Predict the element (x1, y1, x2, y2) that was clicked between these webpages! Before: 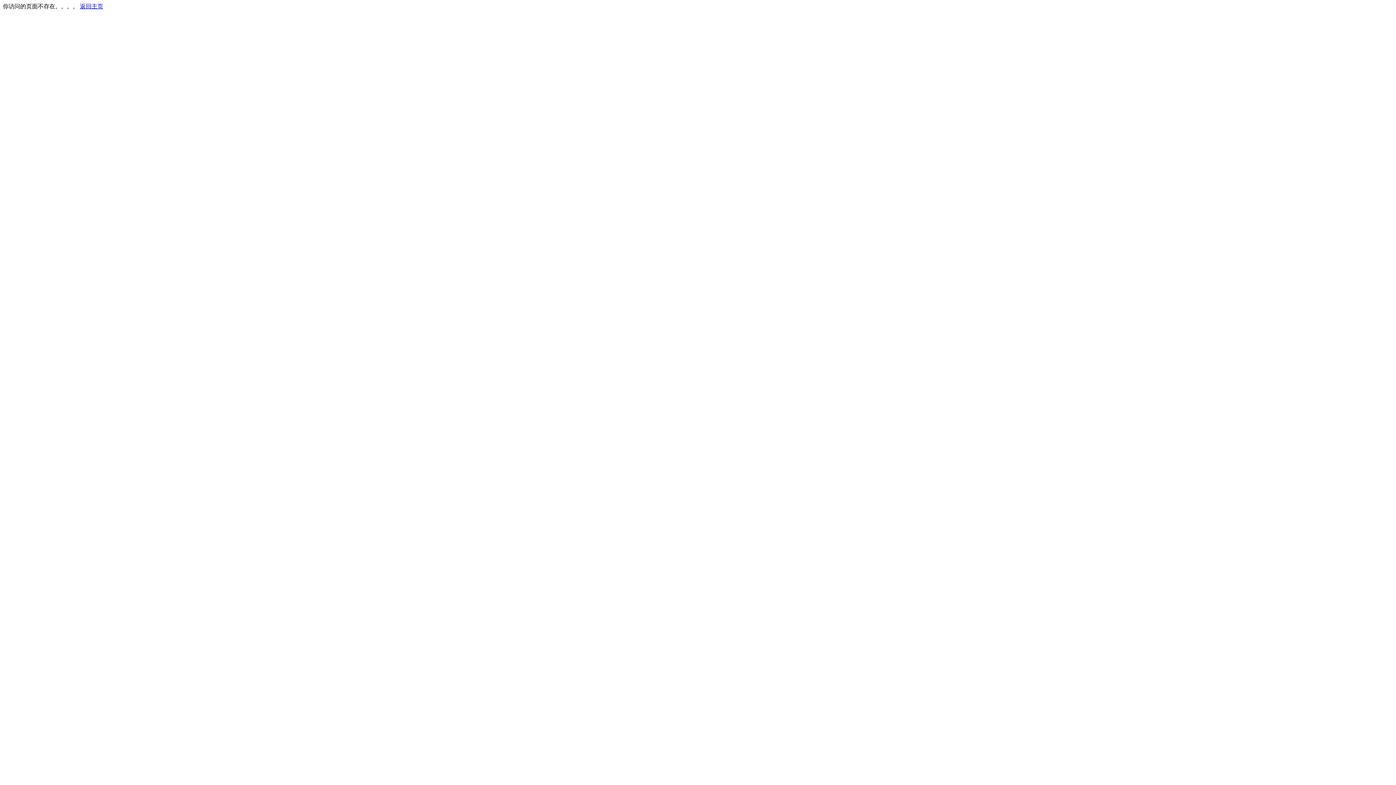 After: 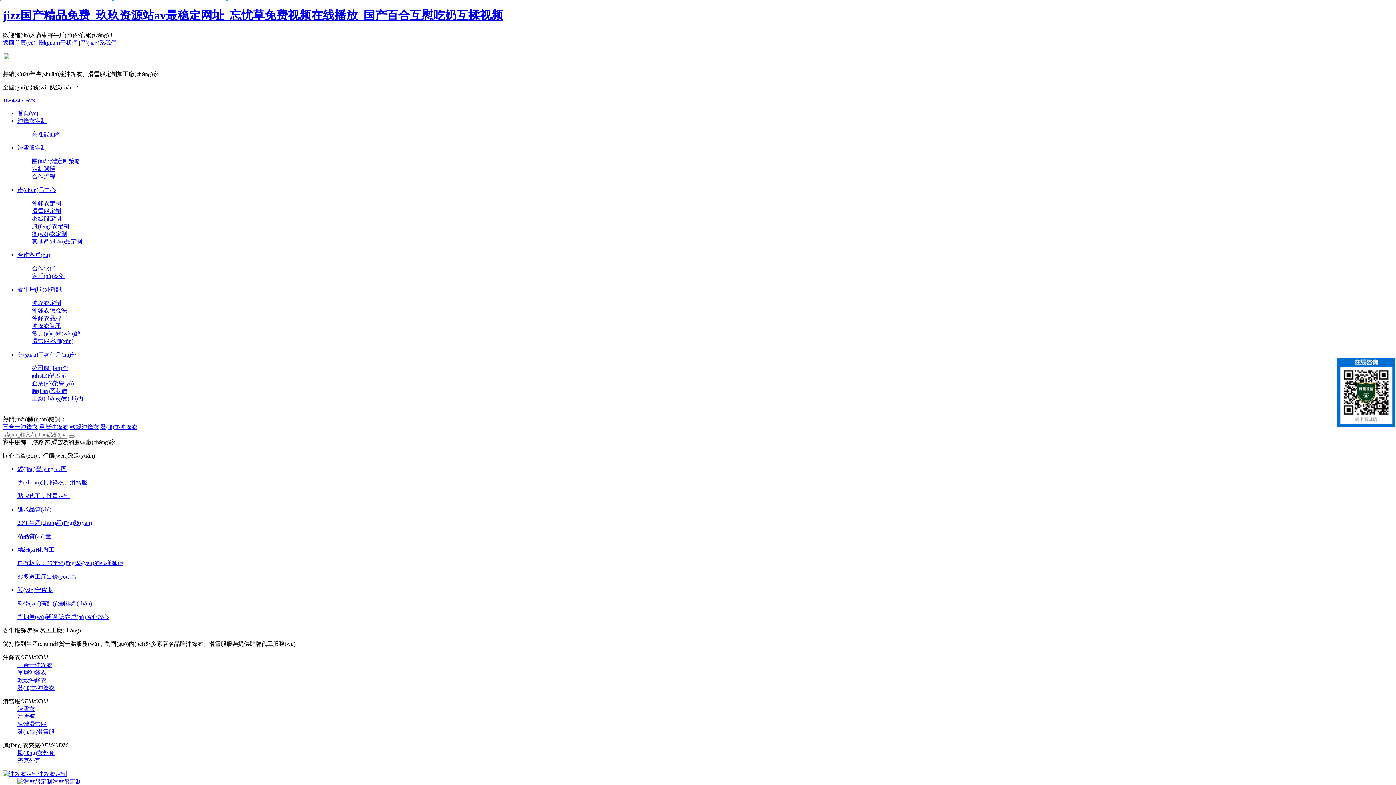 Action: bbox: (80, 3, 103, 9) label: 返回主页